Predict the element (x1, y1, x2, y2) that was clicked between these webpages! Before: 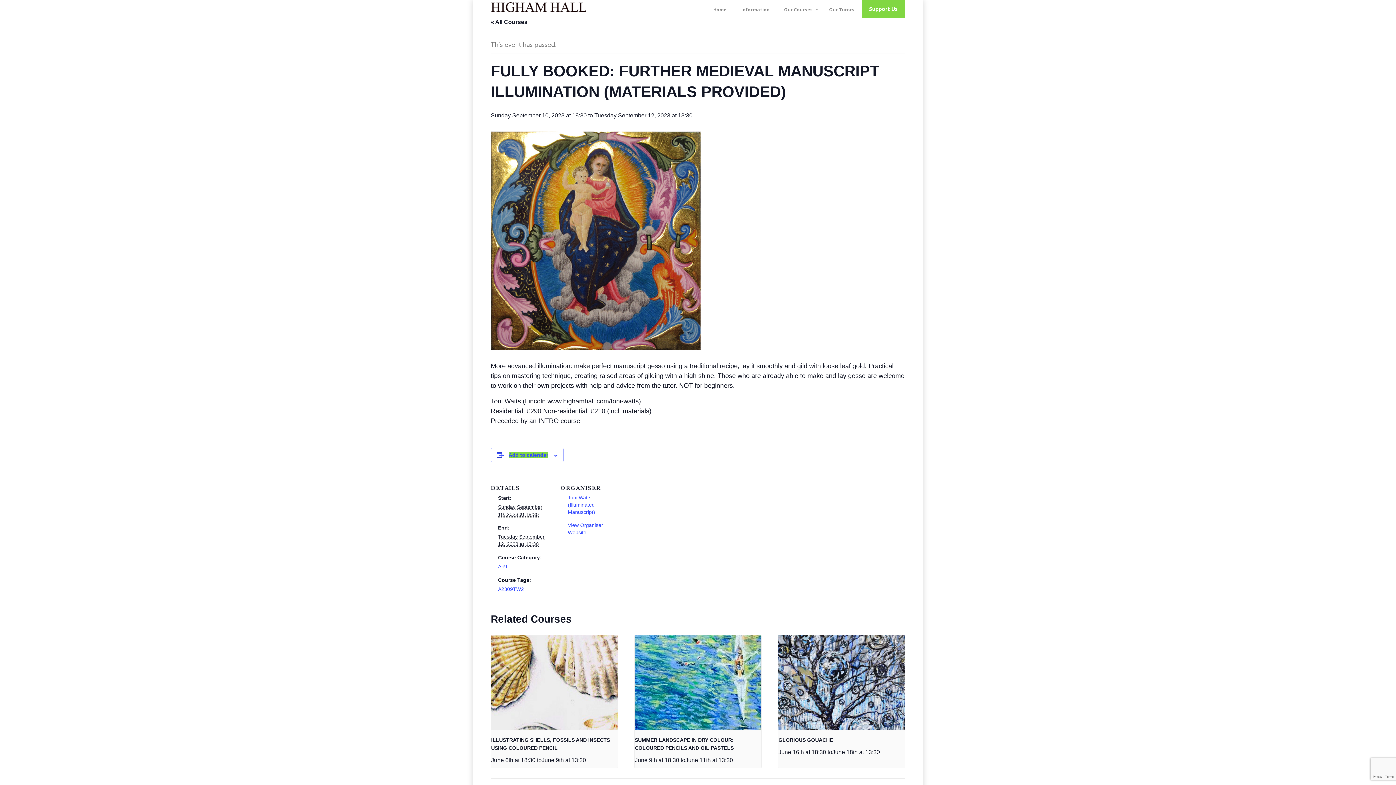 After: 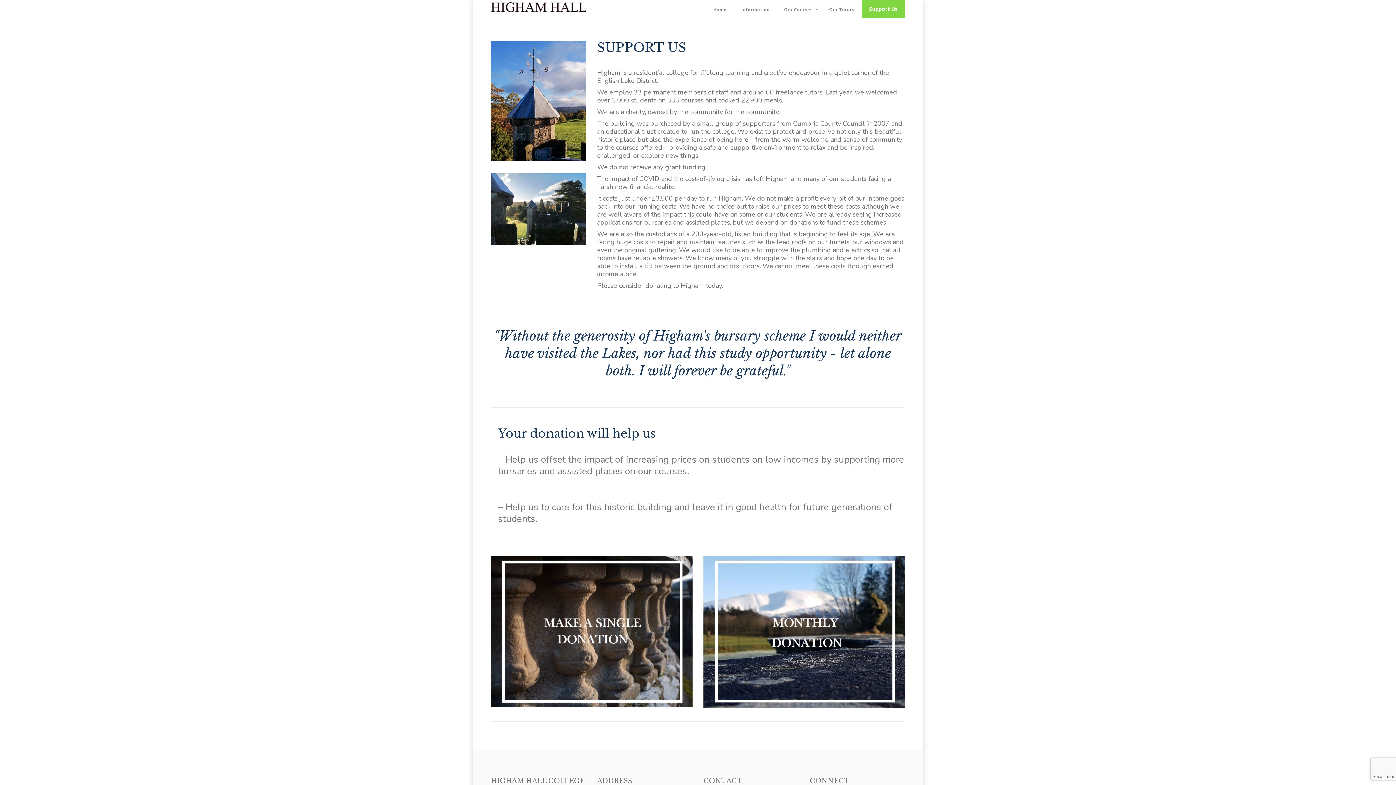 Action: label: Support Us bbox: (862, 0, 905, 17)